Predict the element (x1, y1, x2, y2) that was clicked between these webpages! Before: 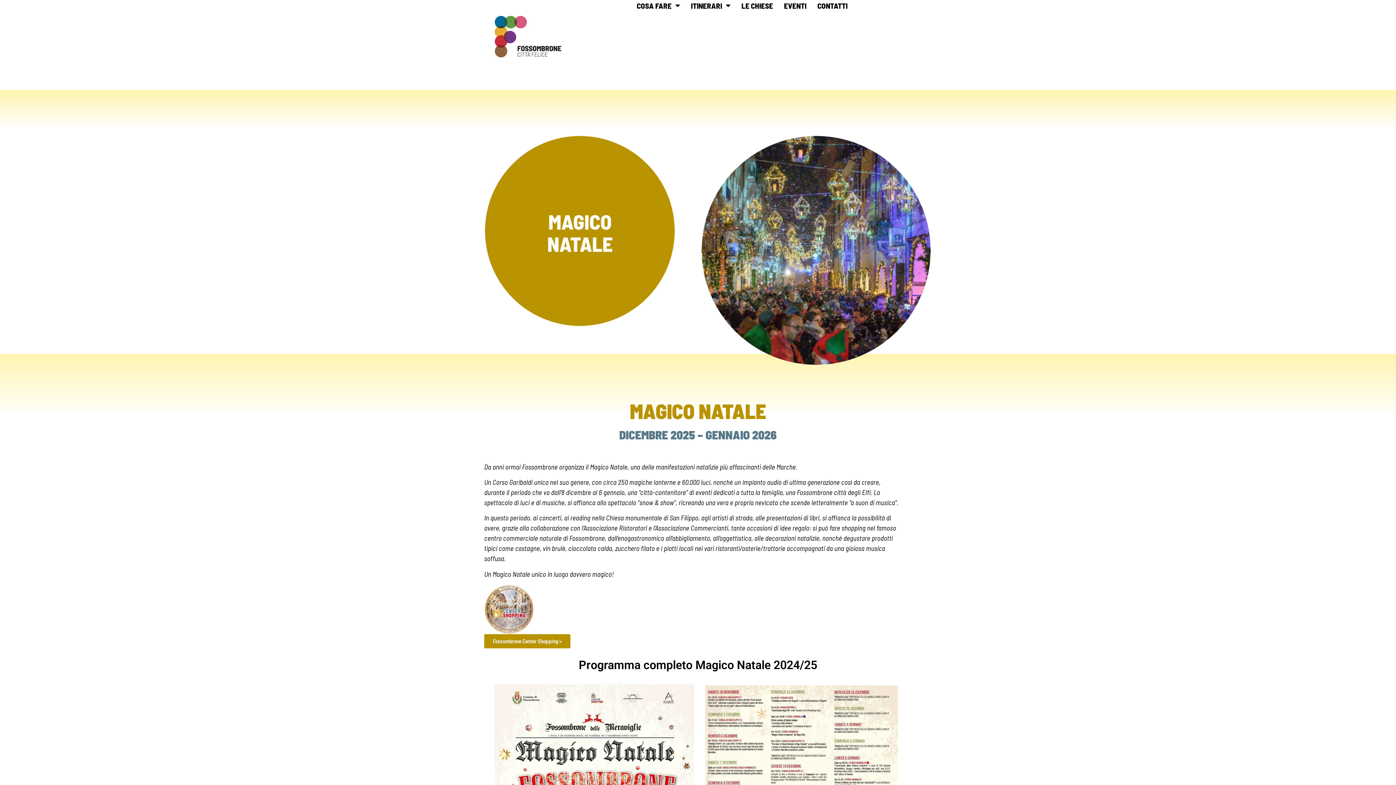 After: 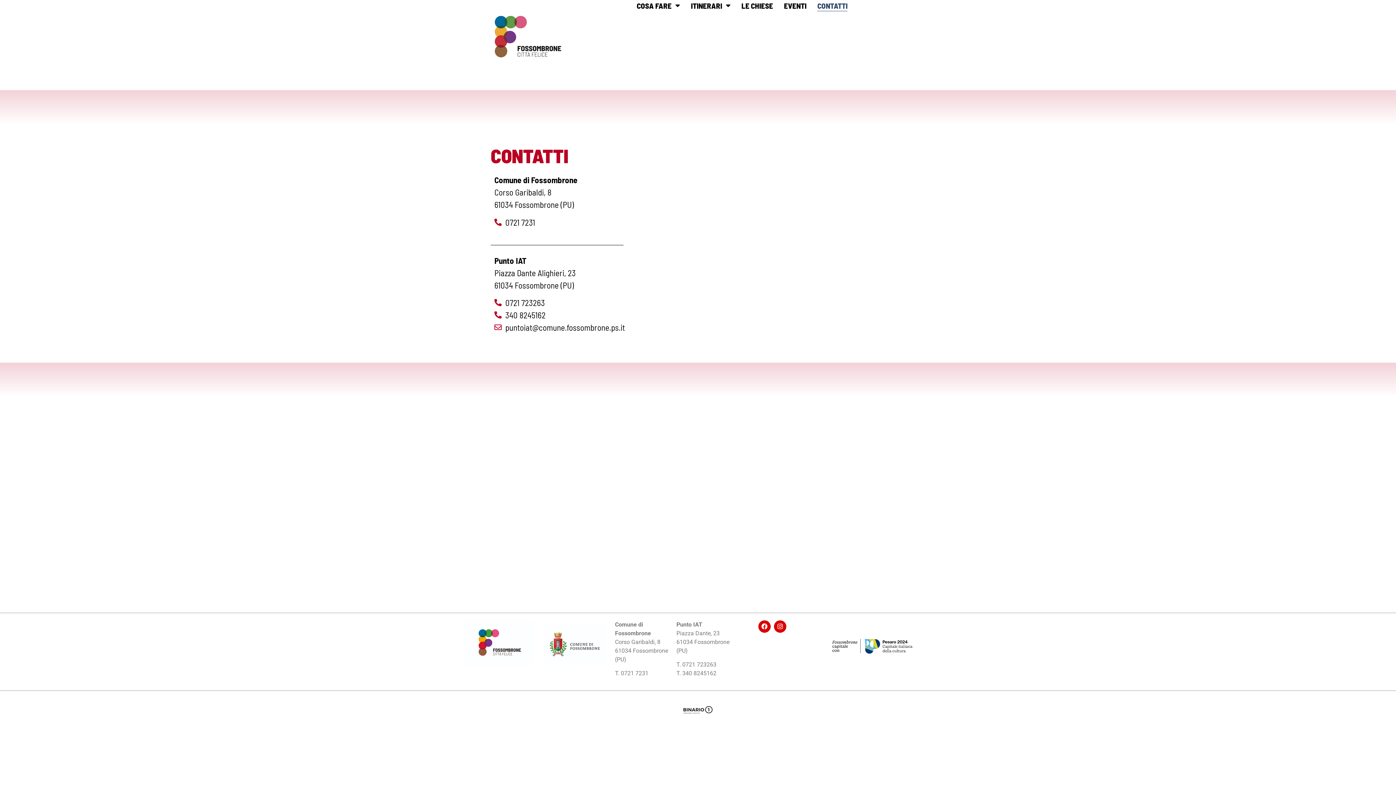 Action: label: CONTATTI bbox: (817, 0, 847, 11)